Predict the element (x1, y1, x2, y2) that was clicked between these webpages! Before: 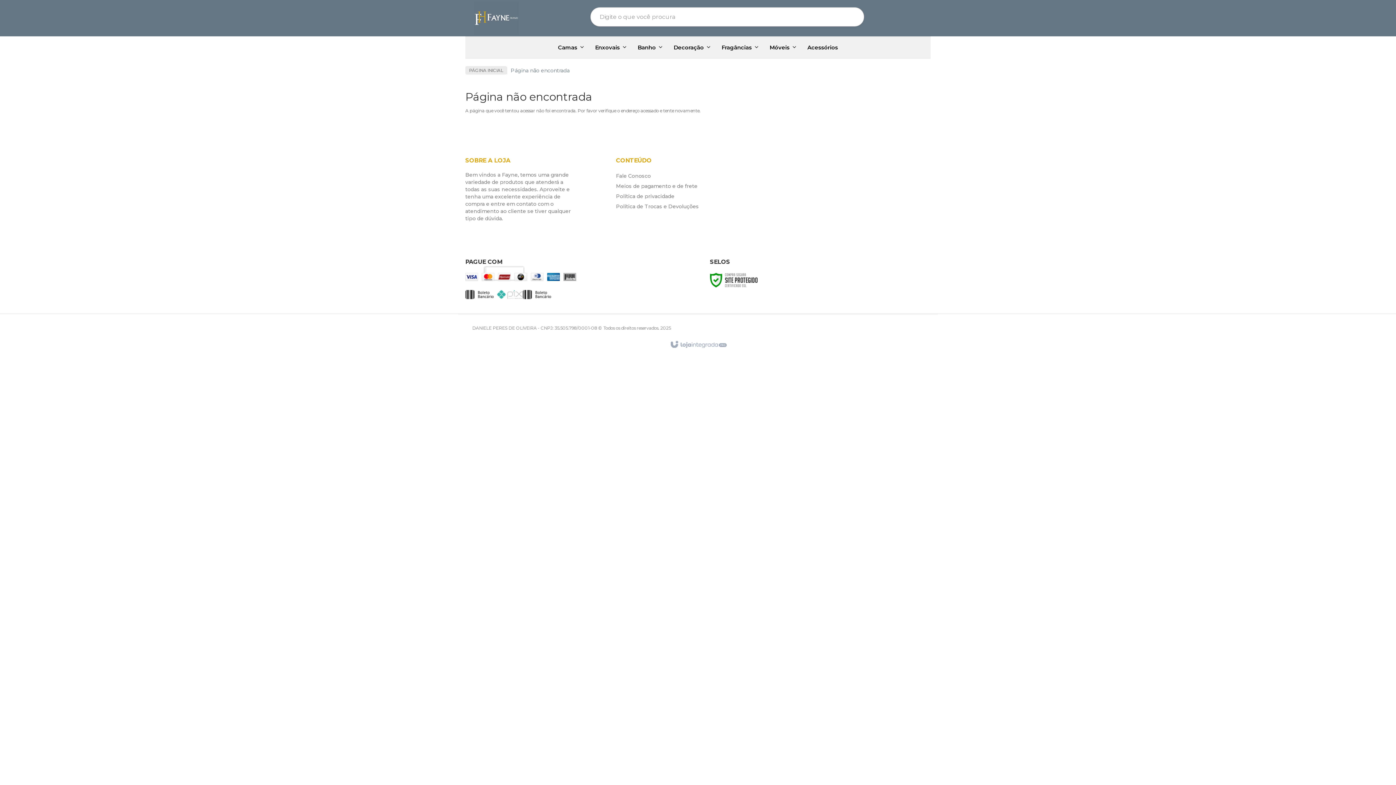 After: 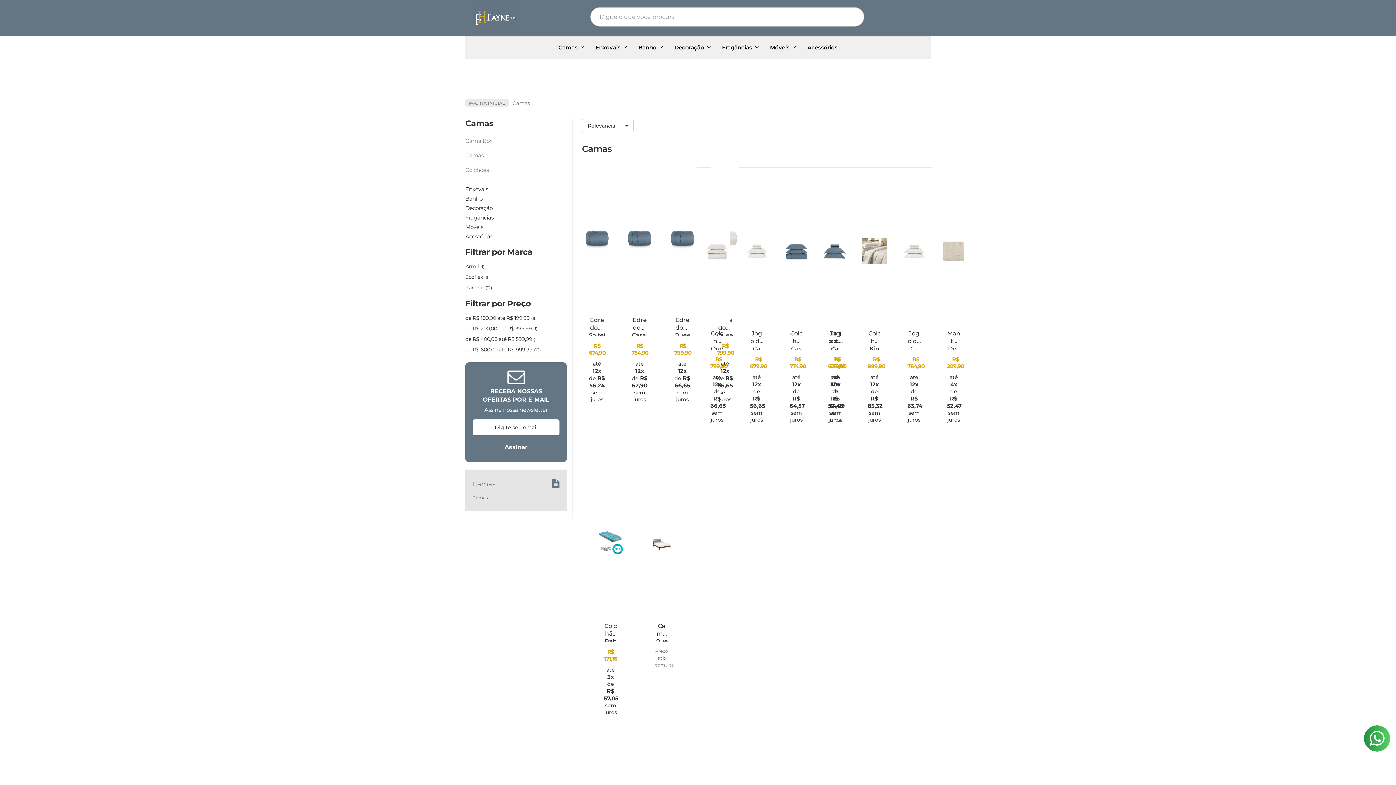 Action: label: Camas bbox: (558, 38, 584, 56)